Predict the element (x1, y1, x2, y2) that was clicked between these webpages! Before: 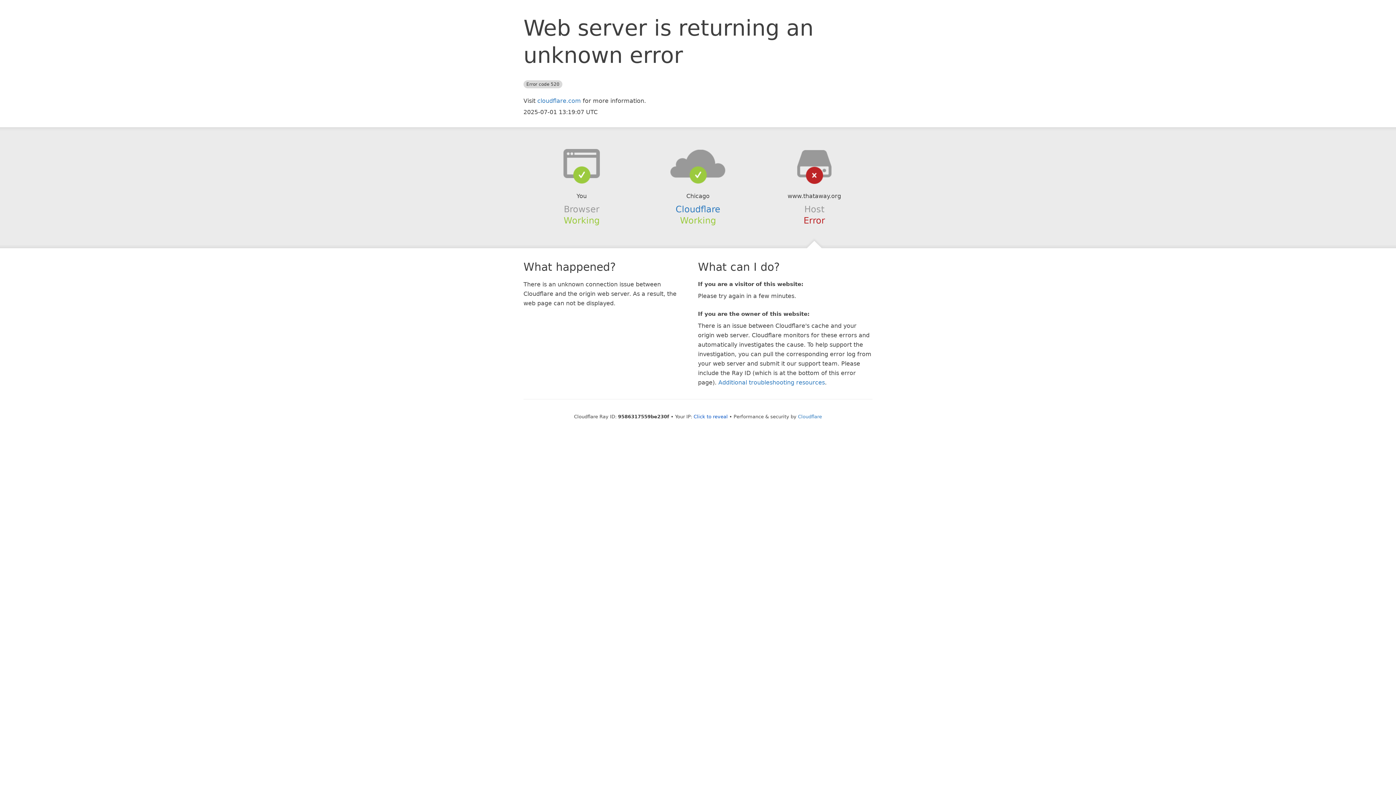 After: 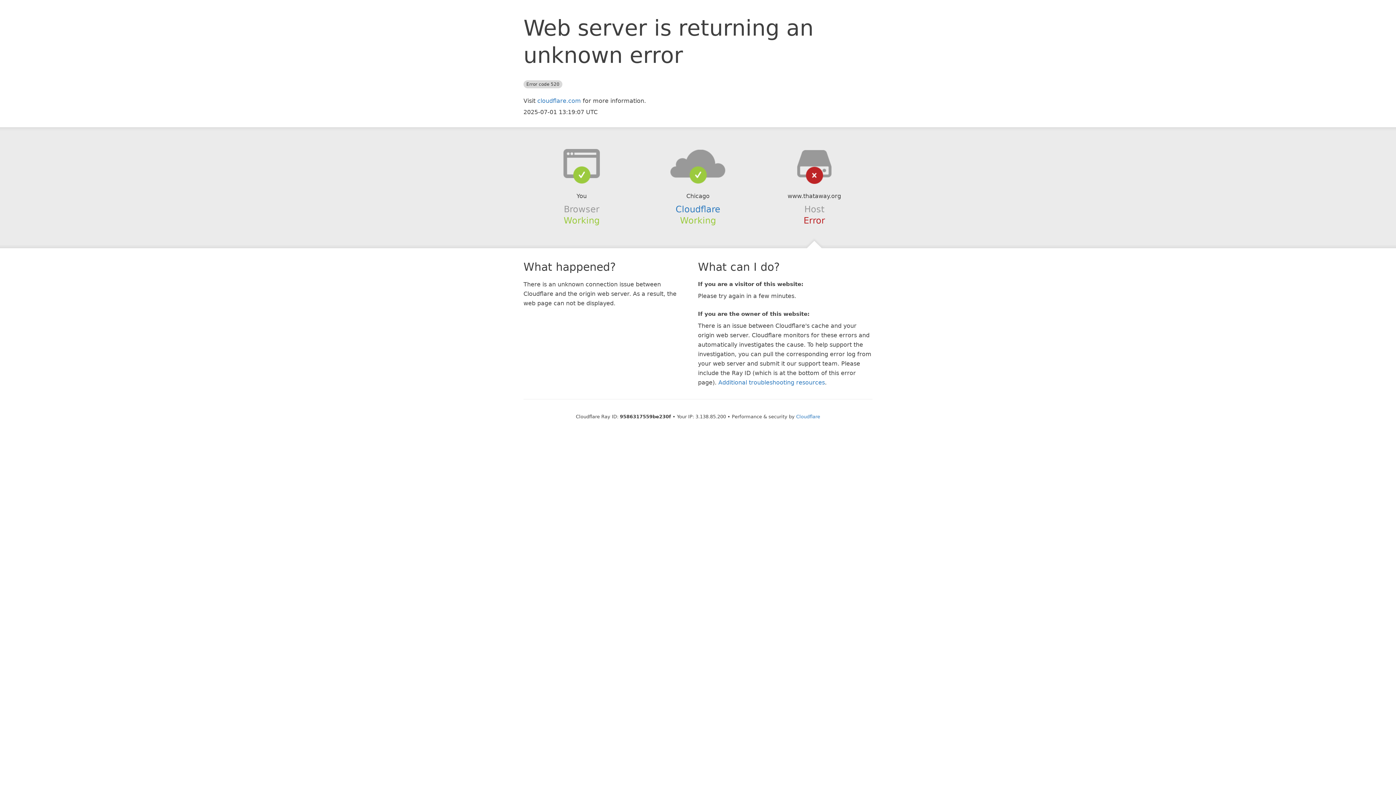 Action: label: Click to reveal bbox: (693, 414, 728, 419)